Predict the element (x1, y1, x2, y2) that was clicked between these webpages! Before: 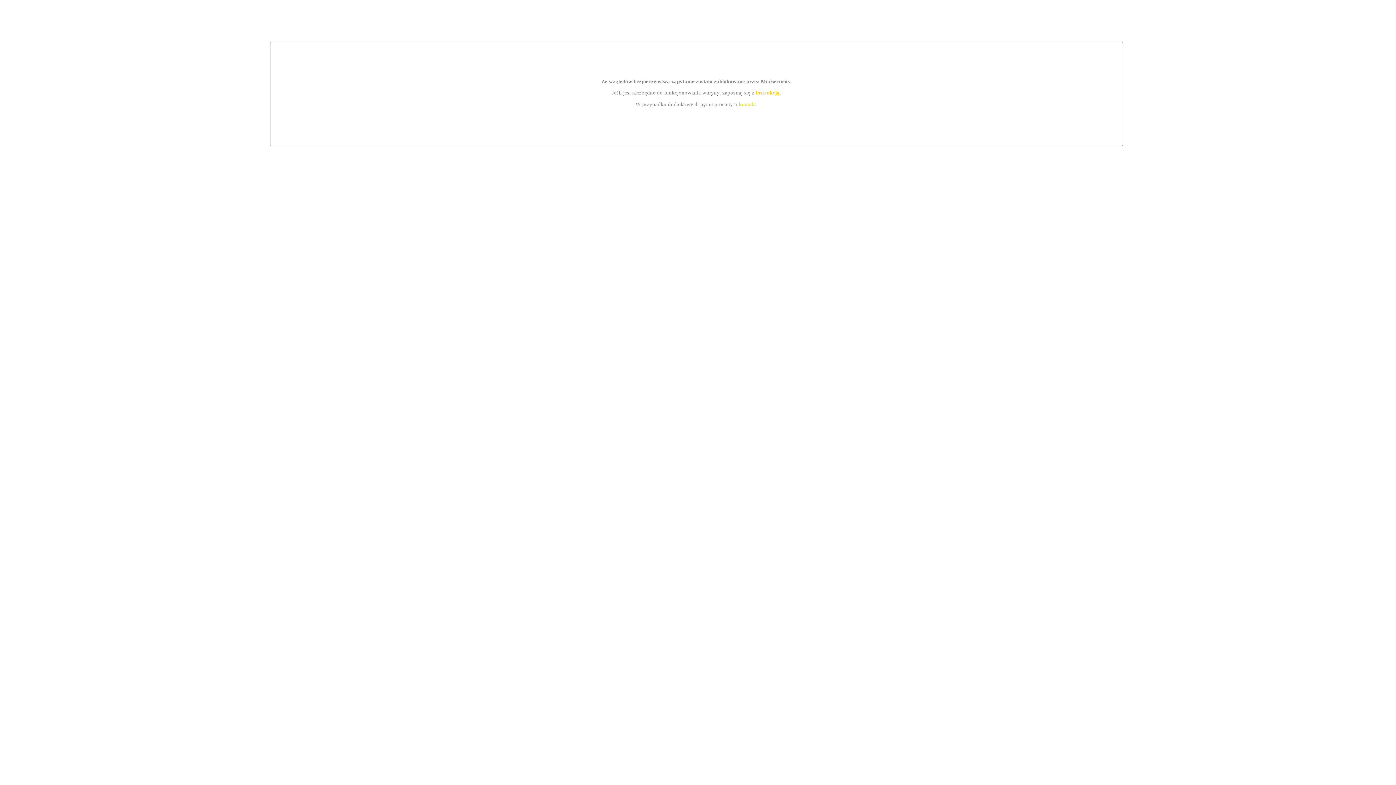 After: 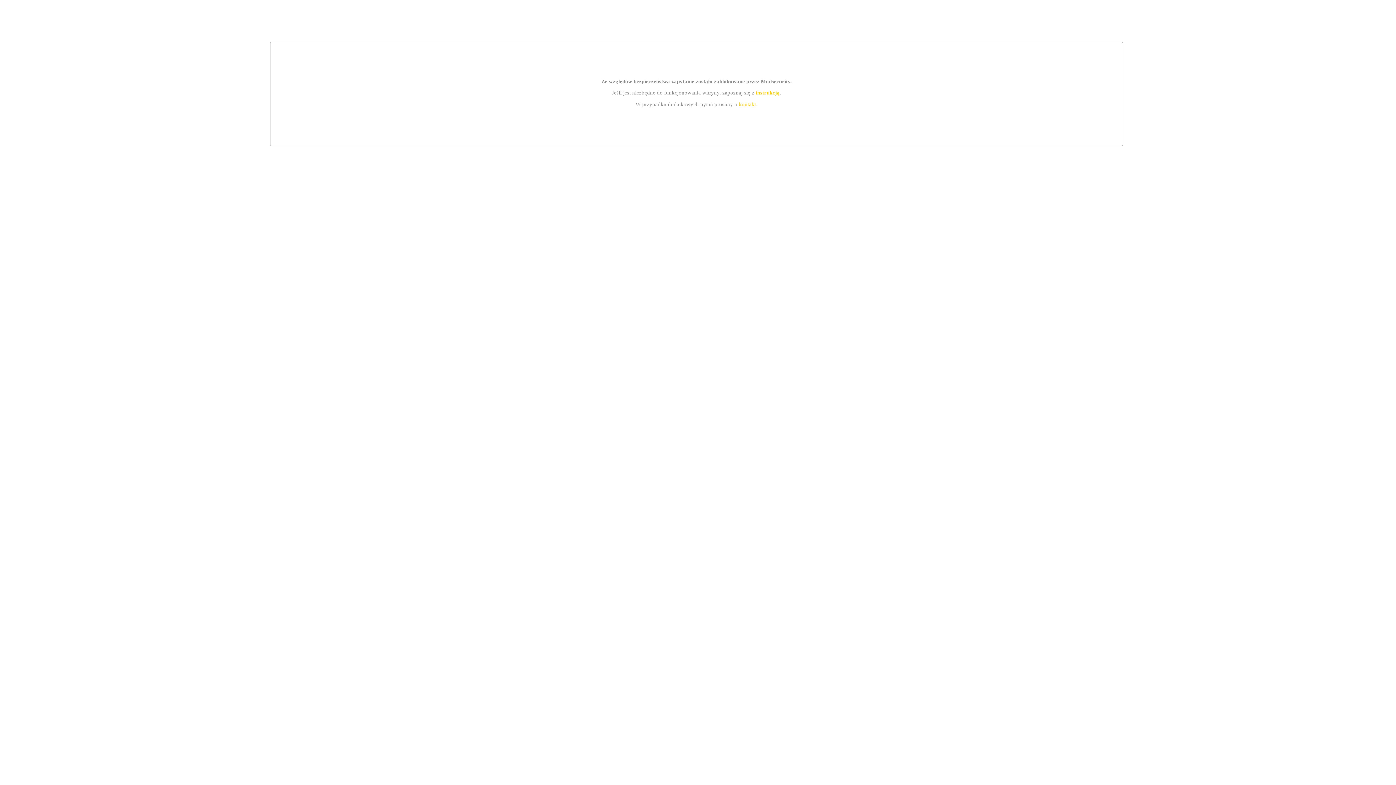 Action: label: kontakt bbox: (739, 101, 756, 107)